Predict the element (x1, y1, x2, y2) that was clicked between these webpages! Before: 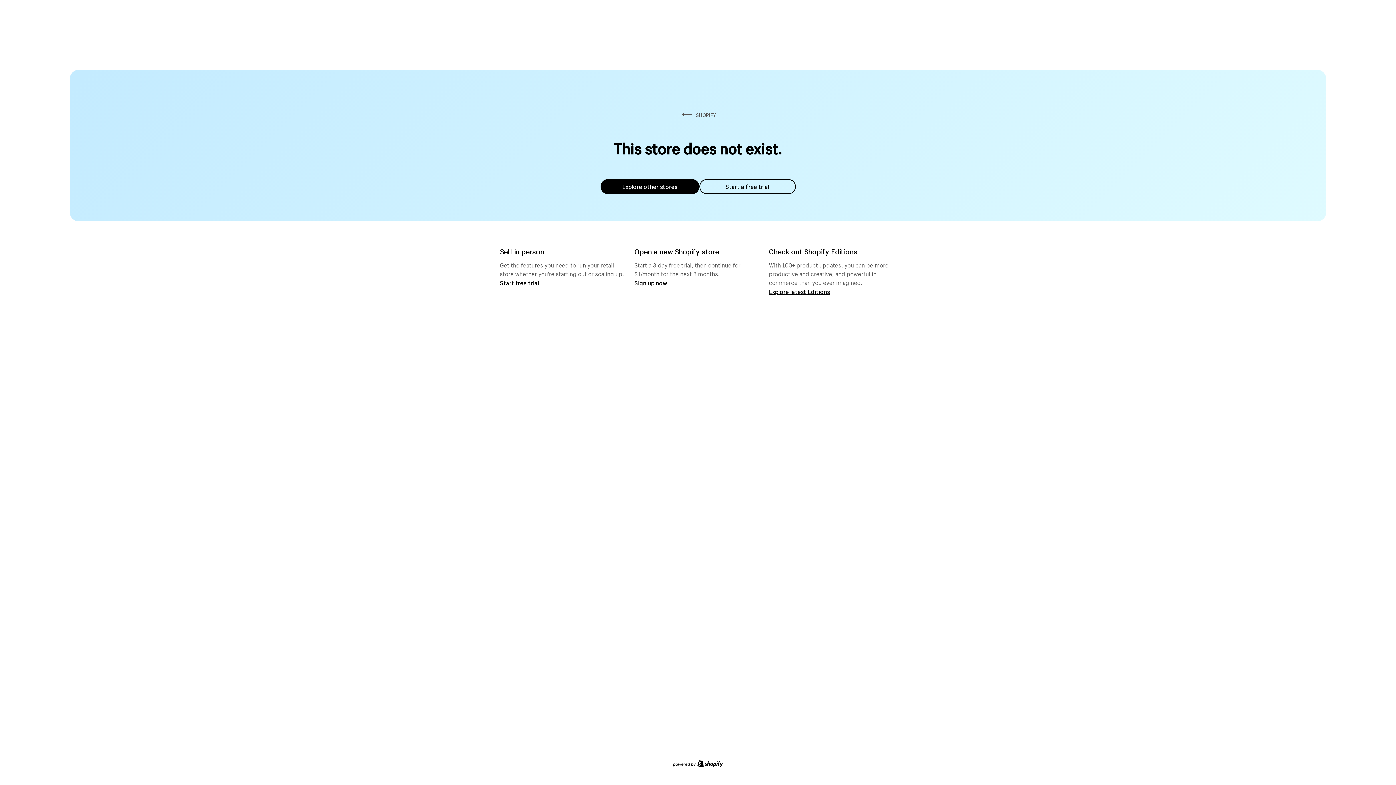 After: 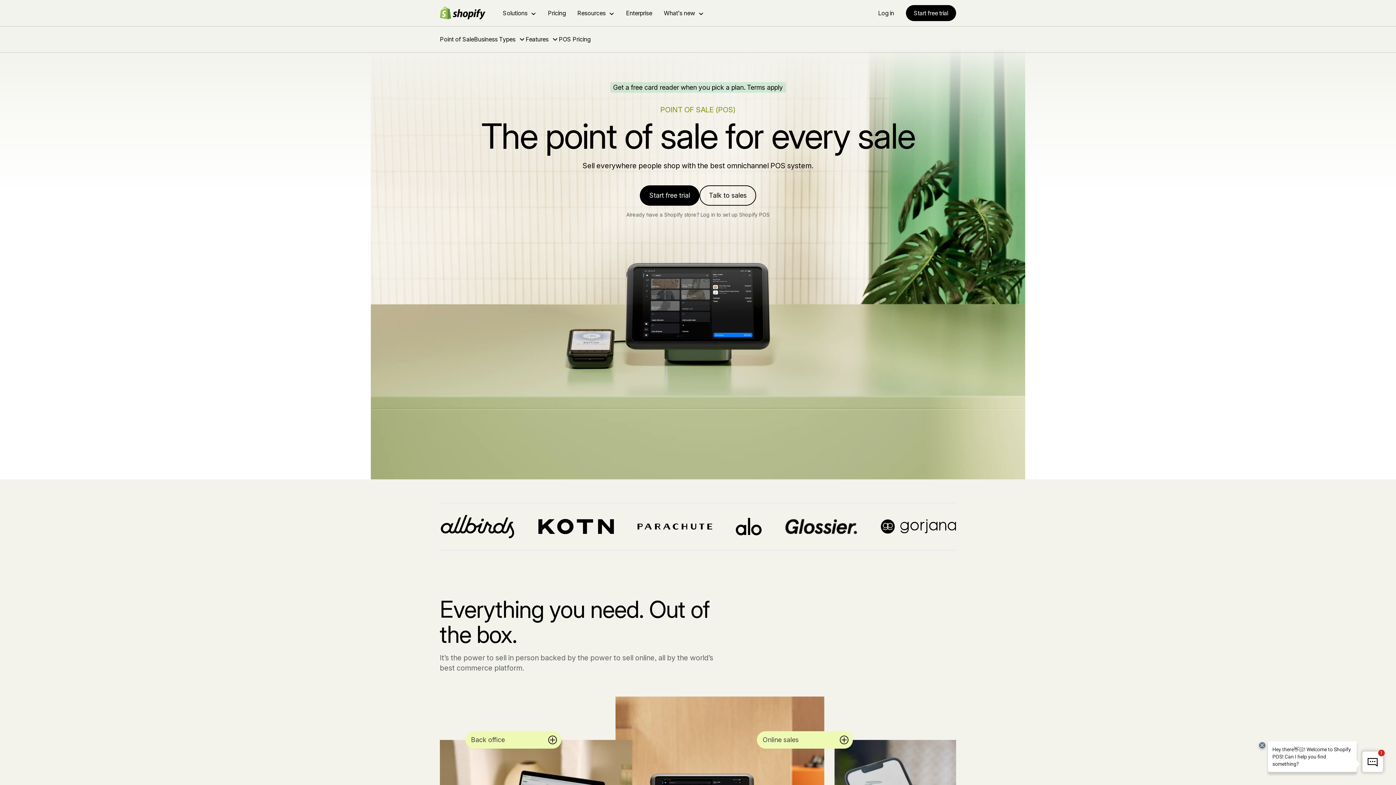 Action: label: Start free trial bbox: (500, 279, 539, 286)